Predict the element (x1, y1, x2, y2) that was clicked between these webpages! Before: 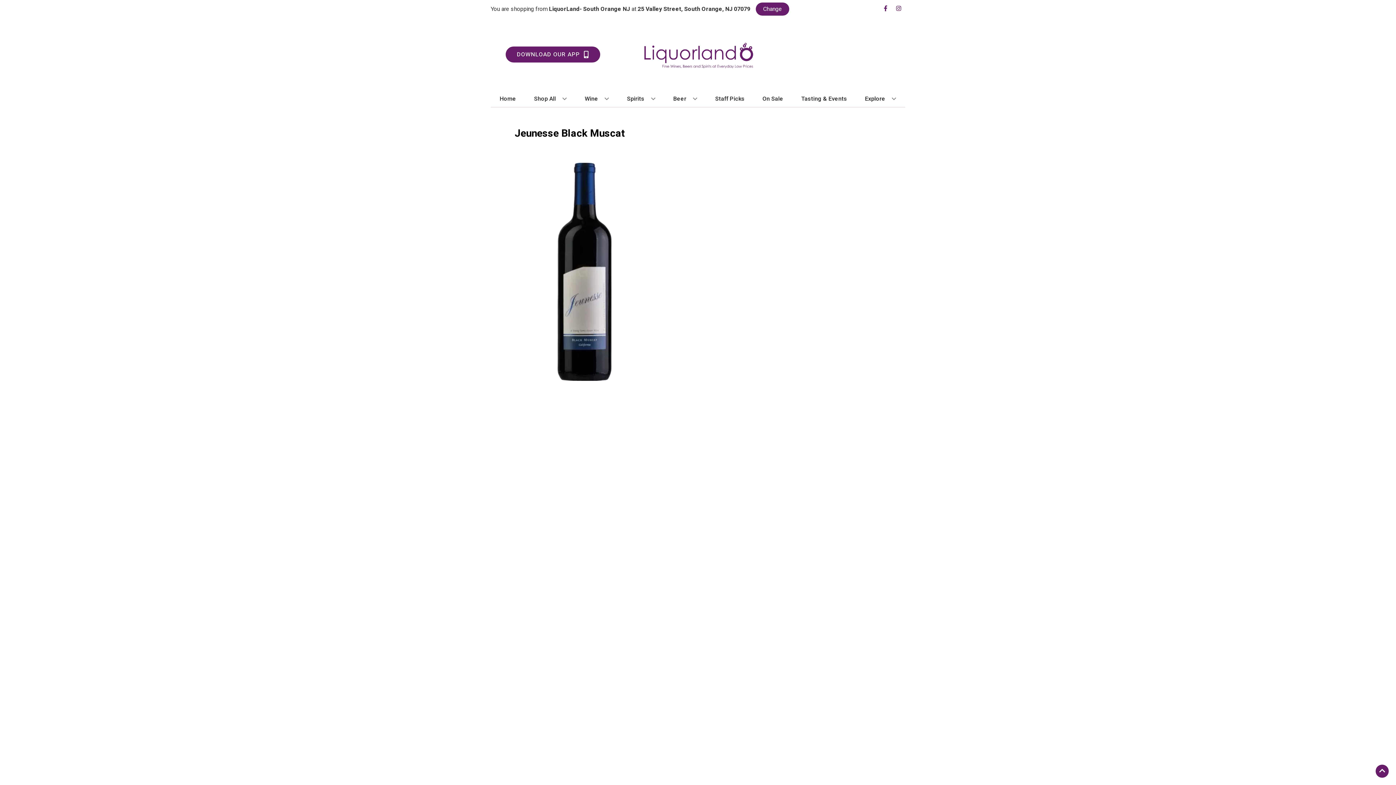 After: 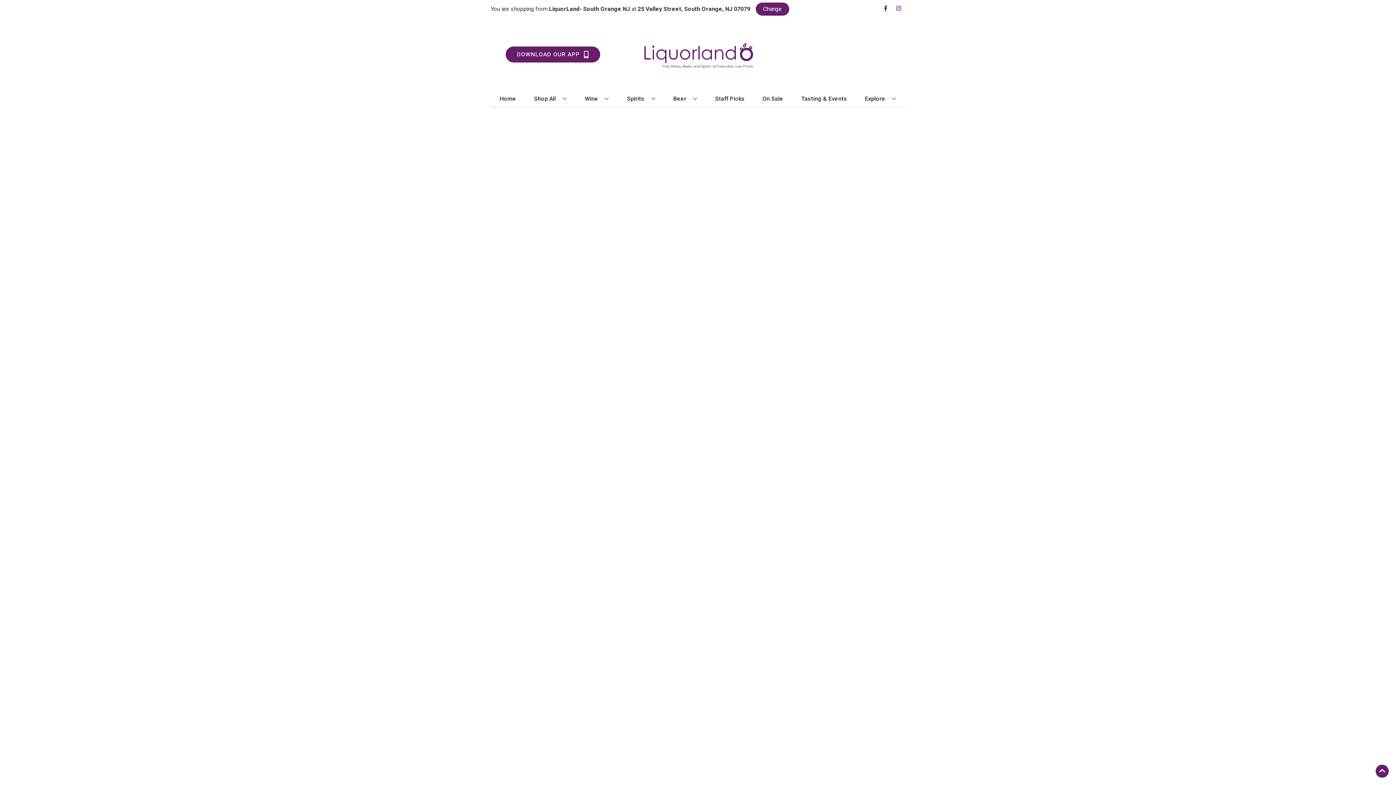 Action: bbox: (759, 90, 786, 106) label: On Sale